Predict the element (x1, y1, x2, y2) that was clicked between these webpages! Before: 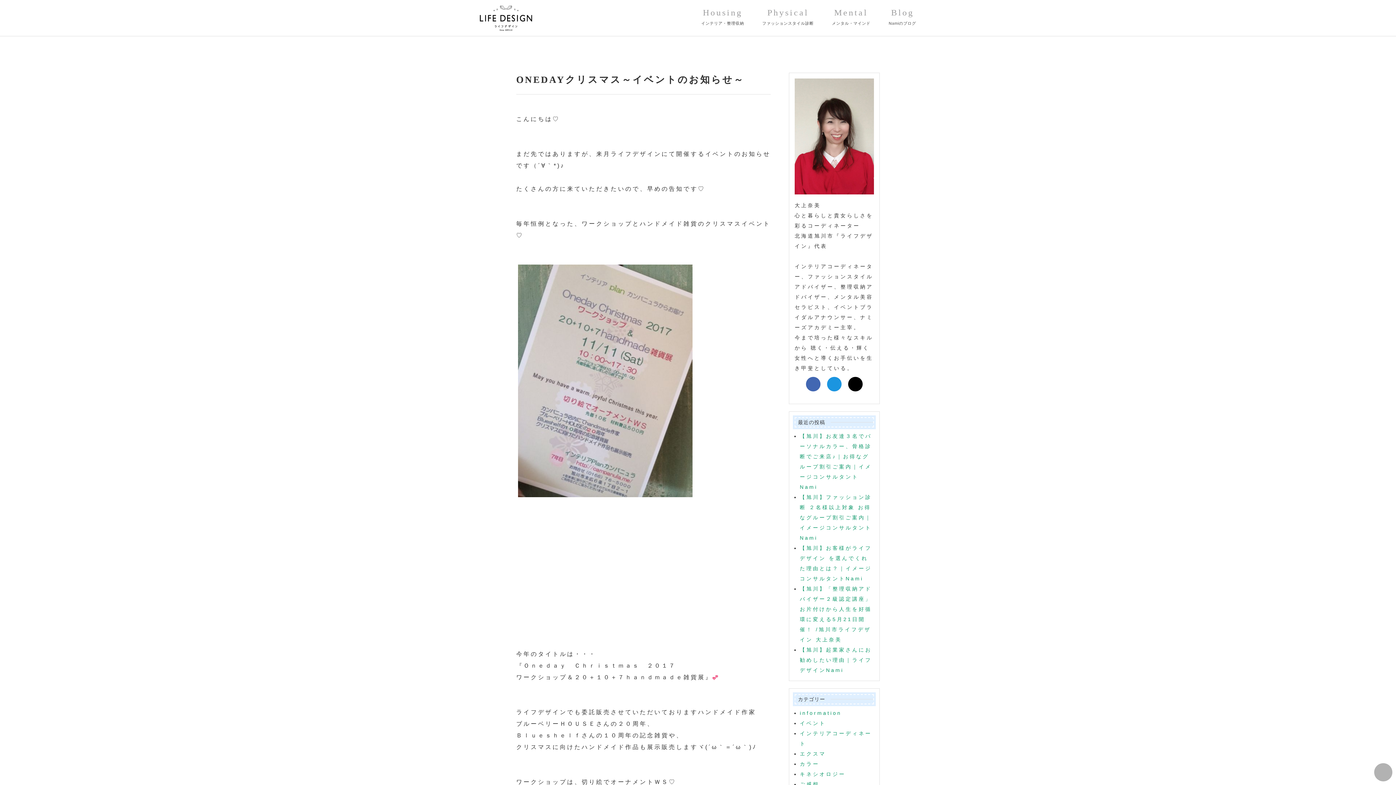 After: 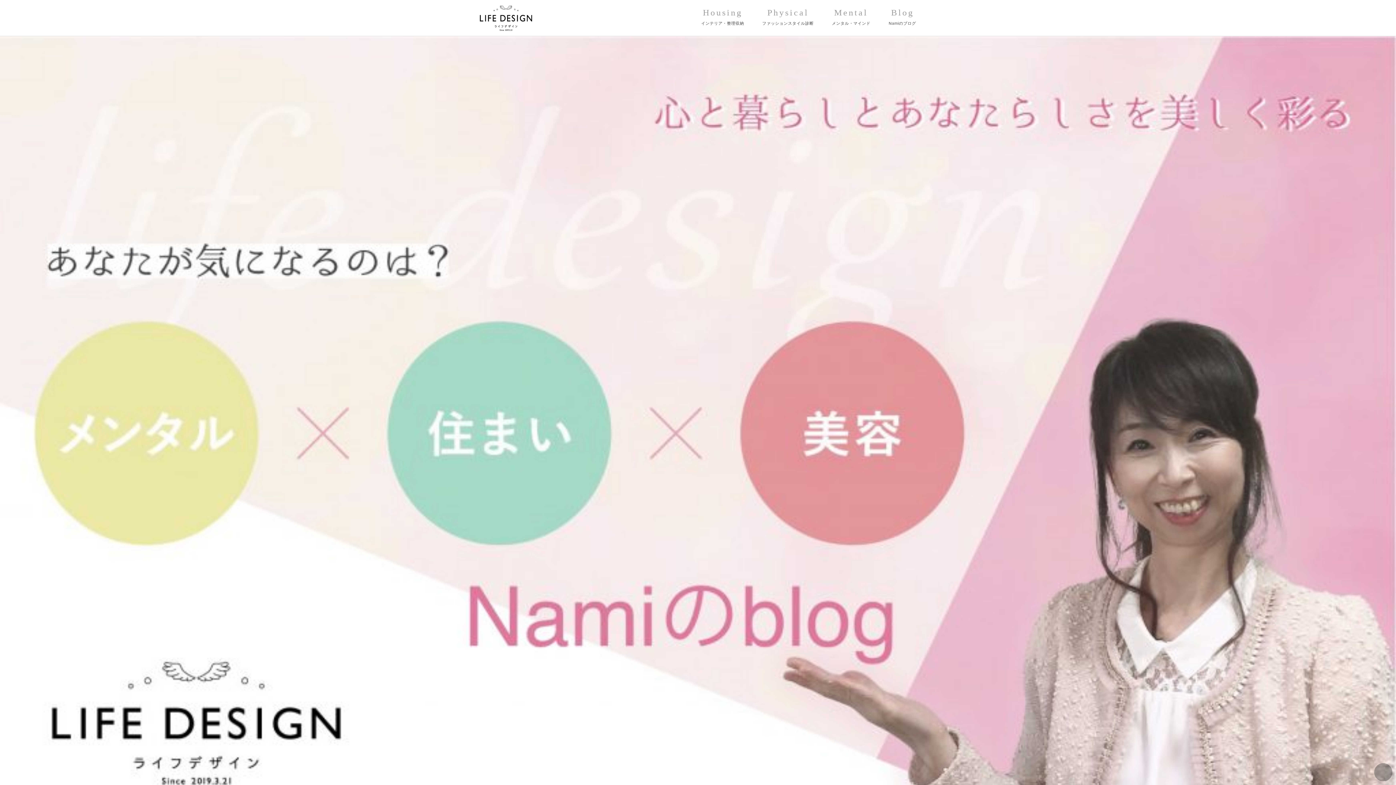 Action: label: カラー bbox: (800, 761, 819, 767)